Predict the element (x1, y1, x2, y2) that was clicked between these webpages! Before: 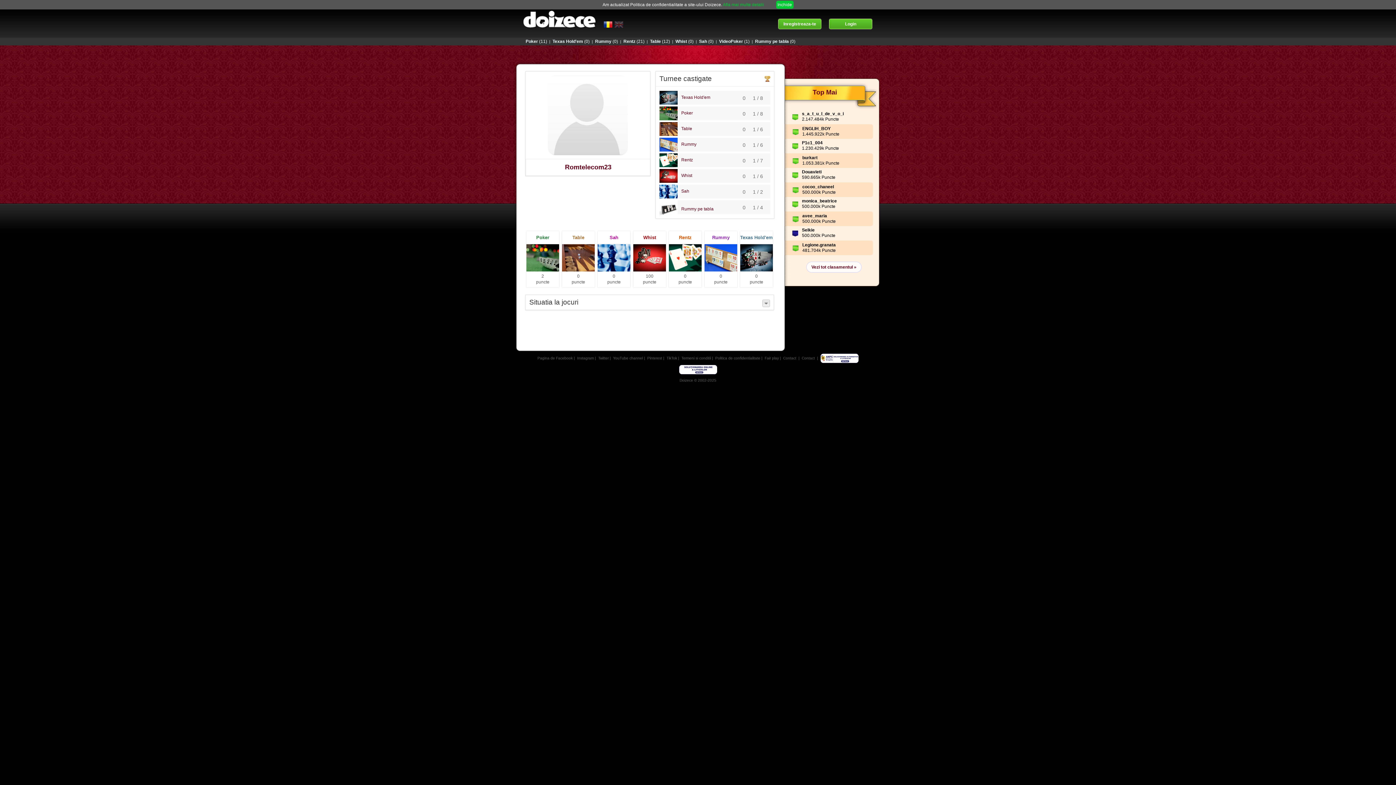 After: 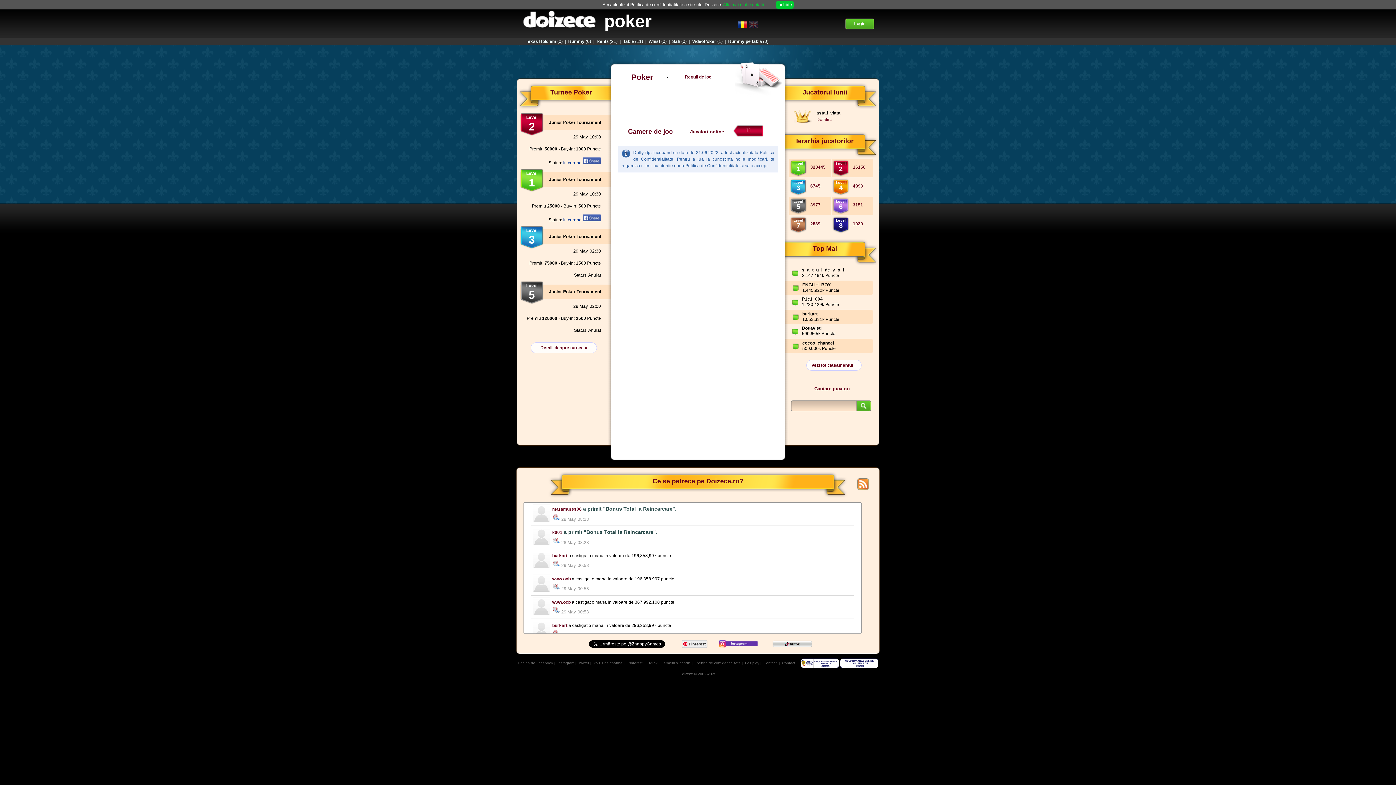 Action: bbox: (659, 110, 693, 115) label: Poker
1 / 8
0